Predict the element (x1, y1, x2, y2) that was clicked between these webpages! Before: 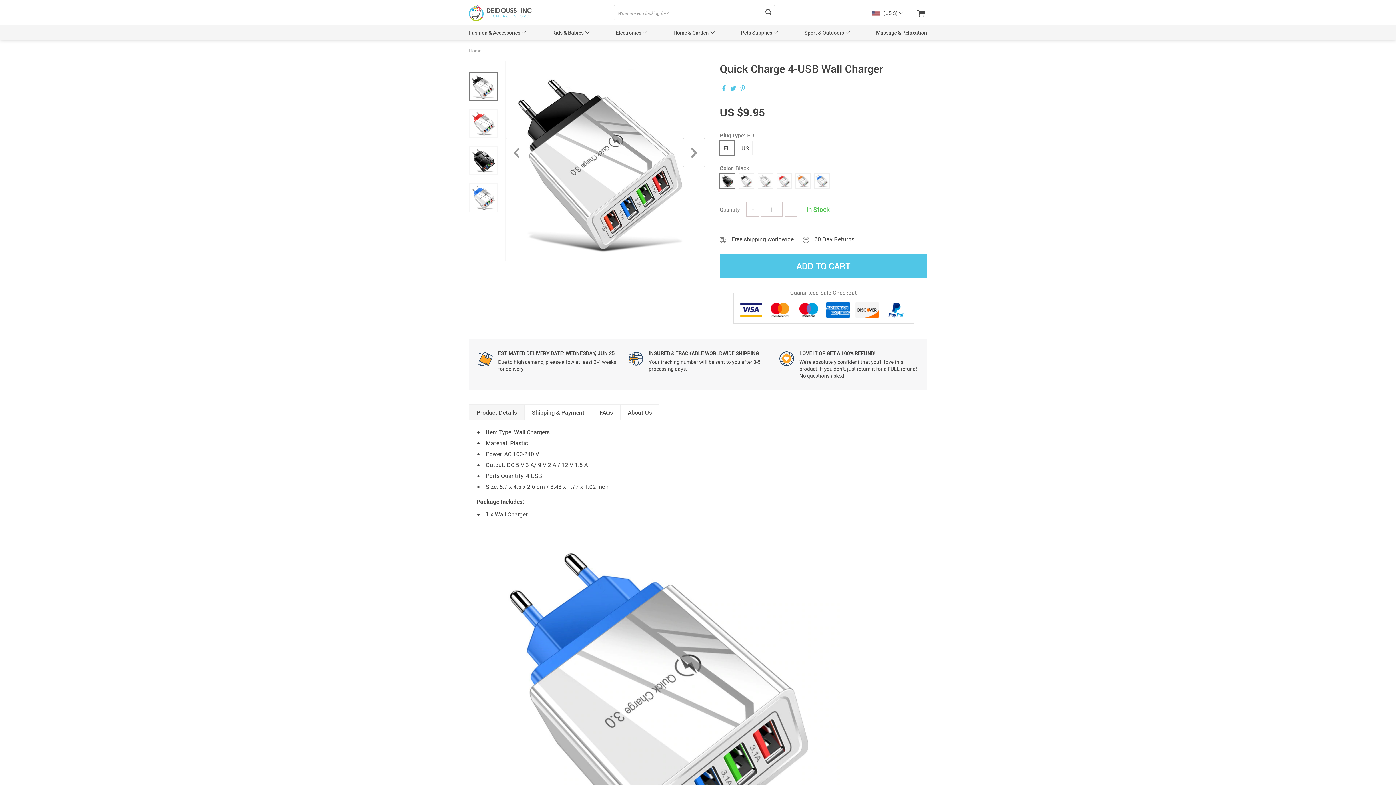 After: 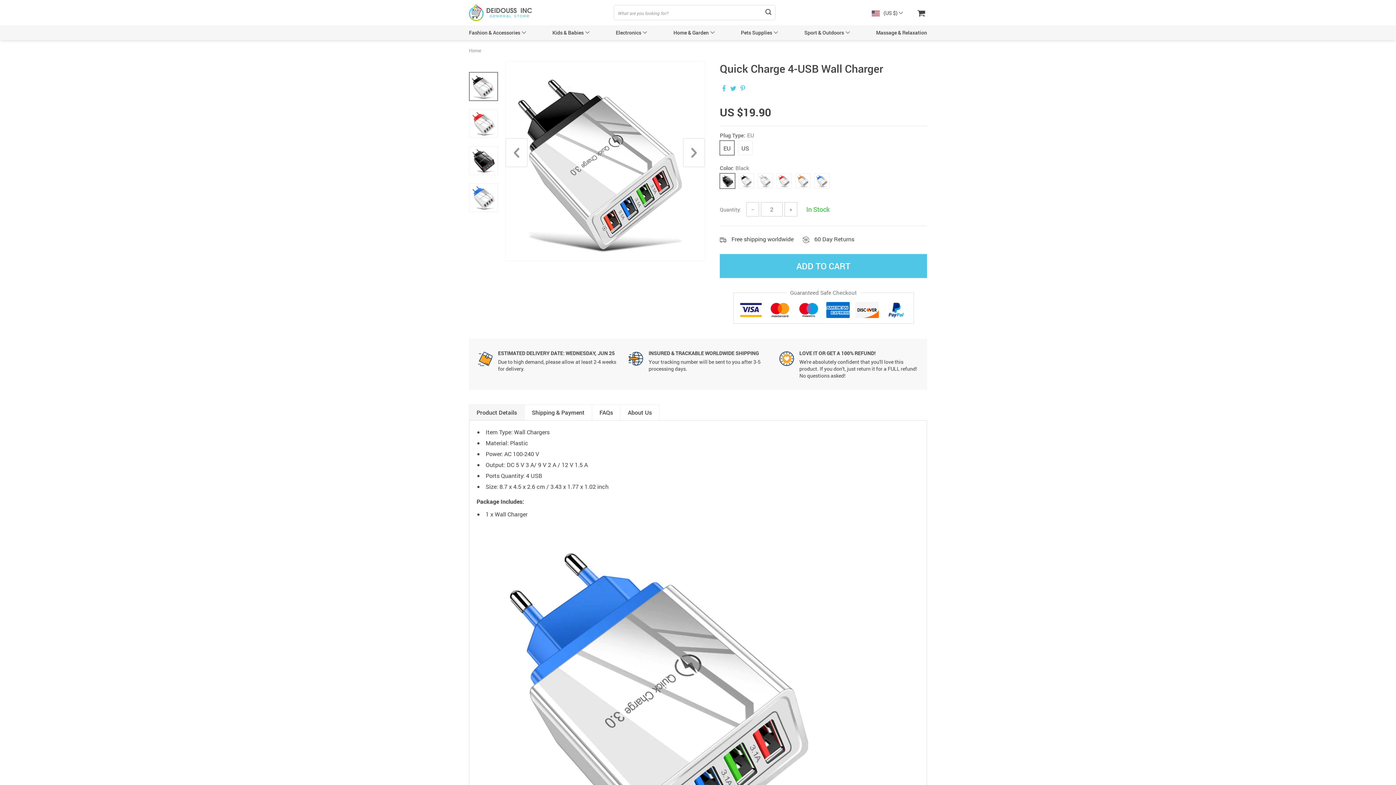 Action: label: + bbox: (784, 202, 797, 216)